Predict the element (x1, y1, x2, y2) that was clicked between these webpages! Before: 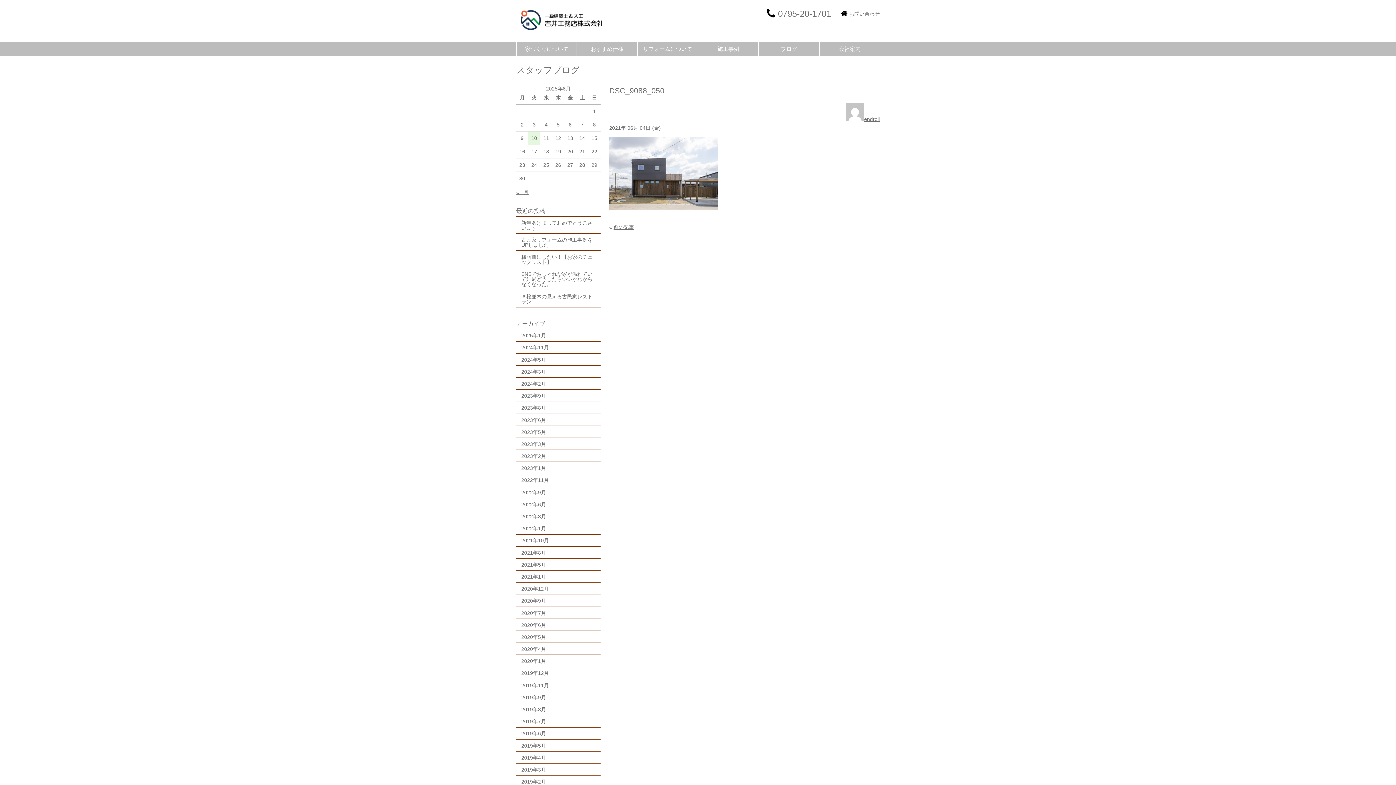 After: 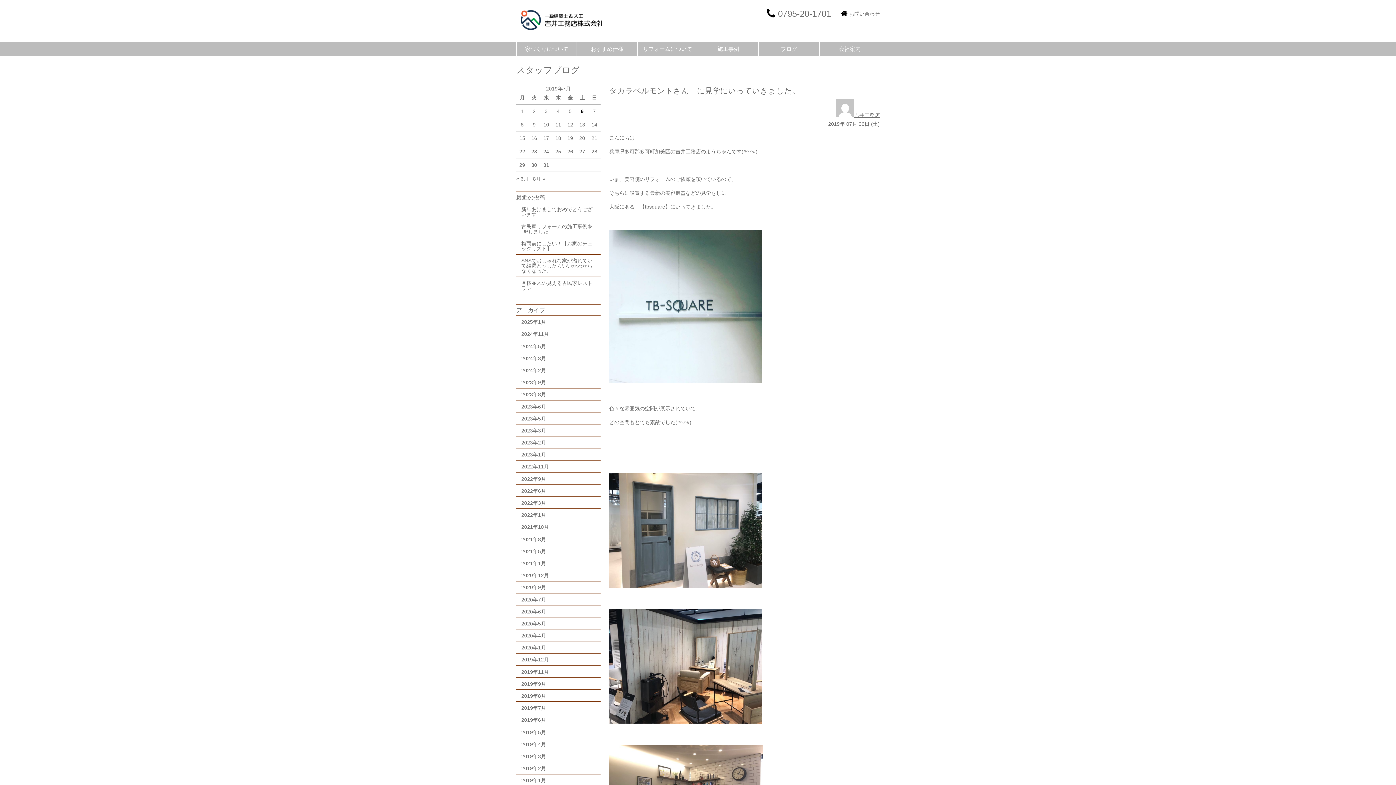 Action: label: 2019年7月 bbox: (521, 718, 546, 724)